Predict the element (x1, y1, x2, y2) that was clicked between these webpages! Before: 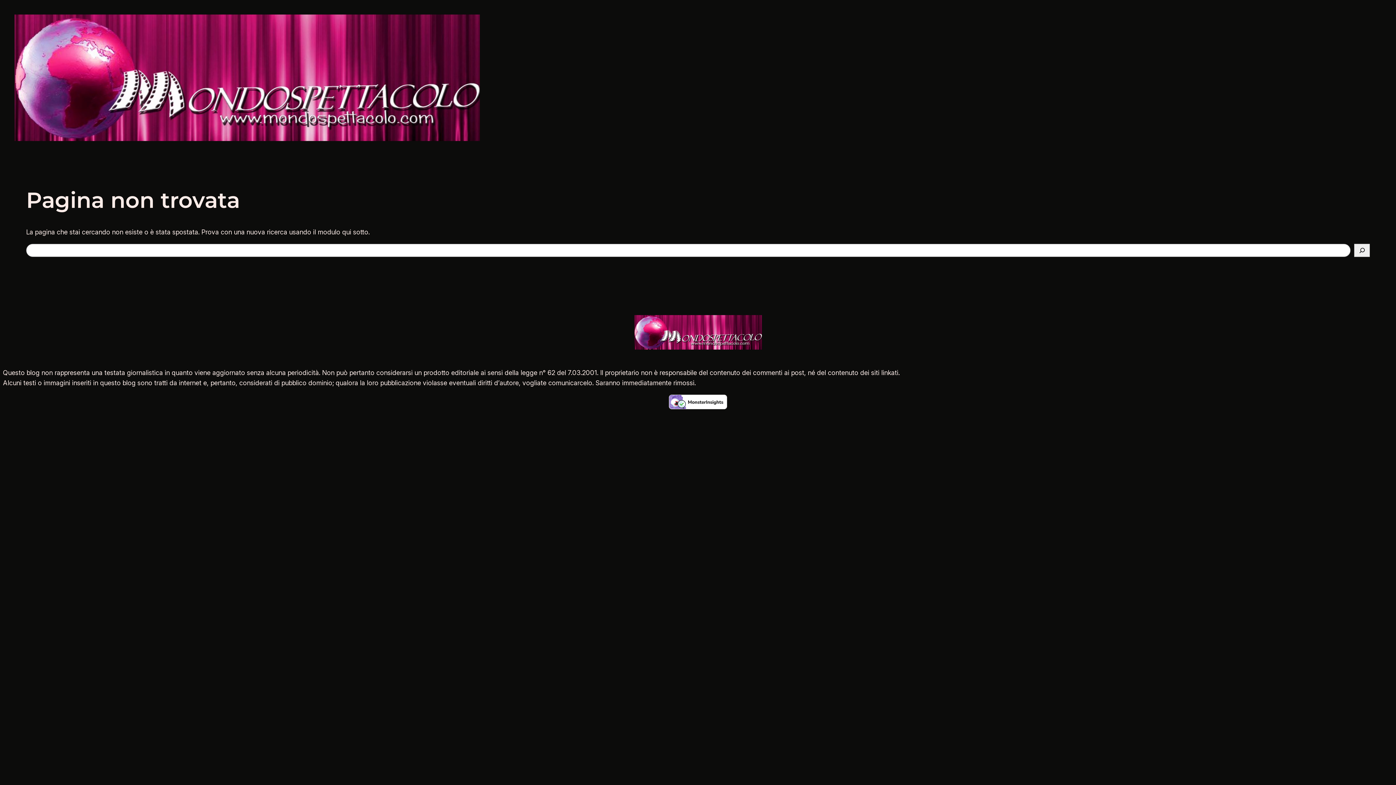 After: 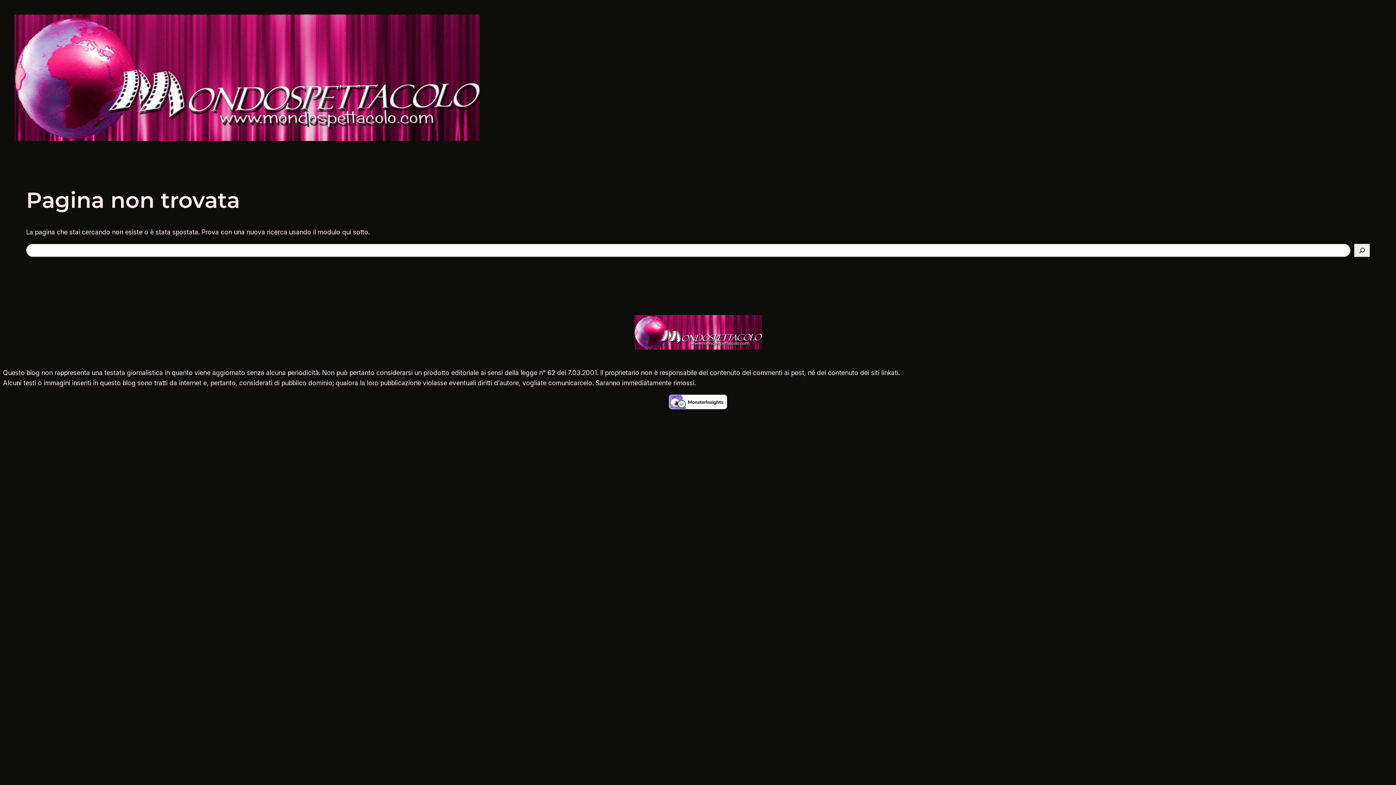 Action: bbox: (669, 403, 727, 411)